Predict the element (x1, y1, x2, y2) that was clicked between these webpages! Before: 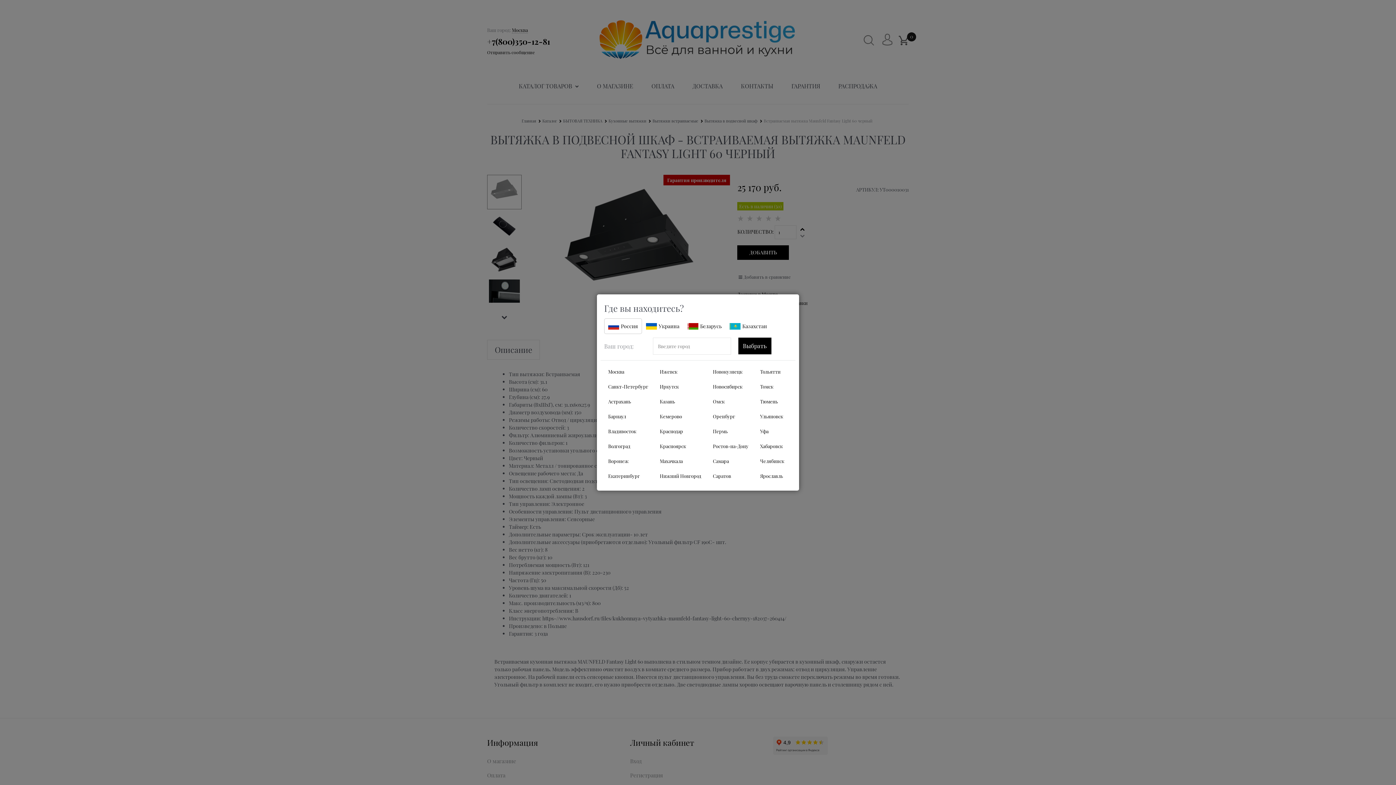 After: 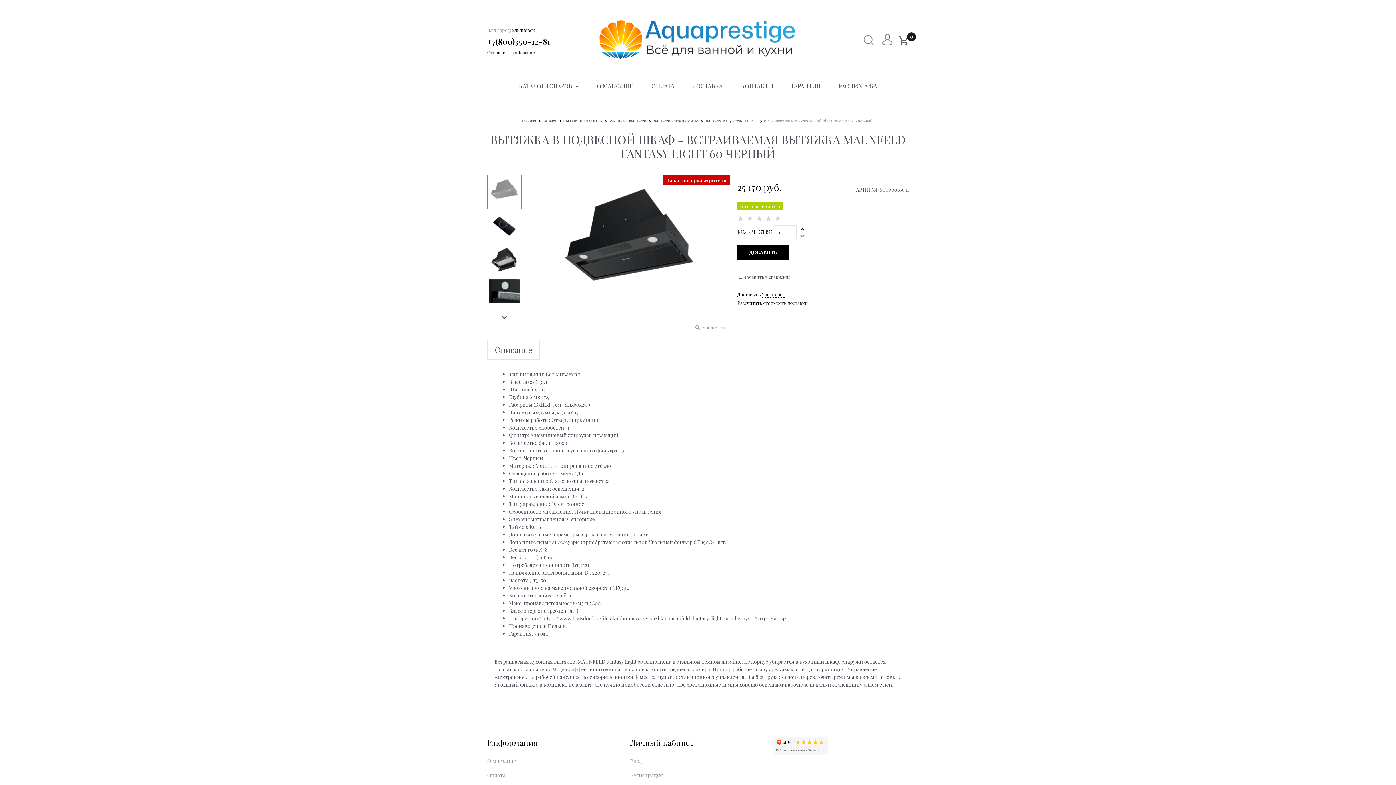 Action: bbox: (756, 409, 788, 424) label: Ульяновск